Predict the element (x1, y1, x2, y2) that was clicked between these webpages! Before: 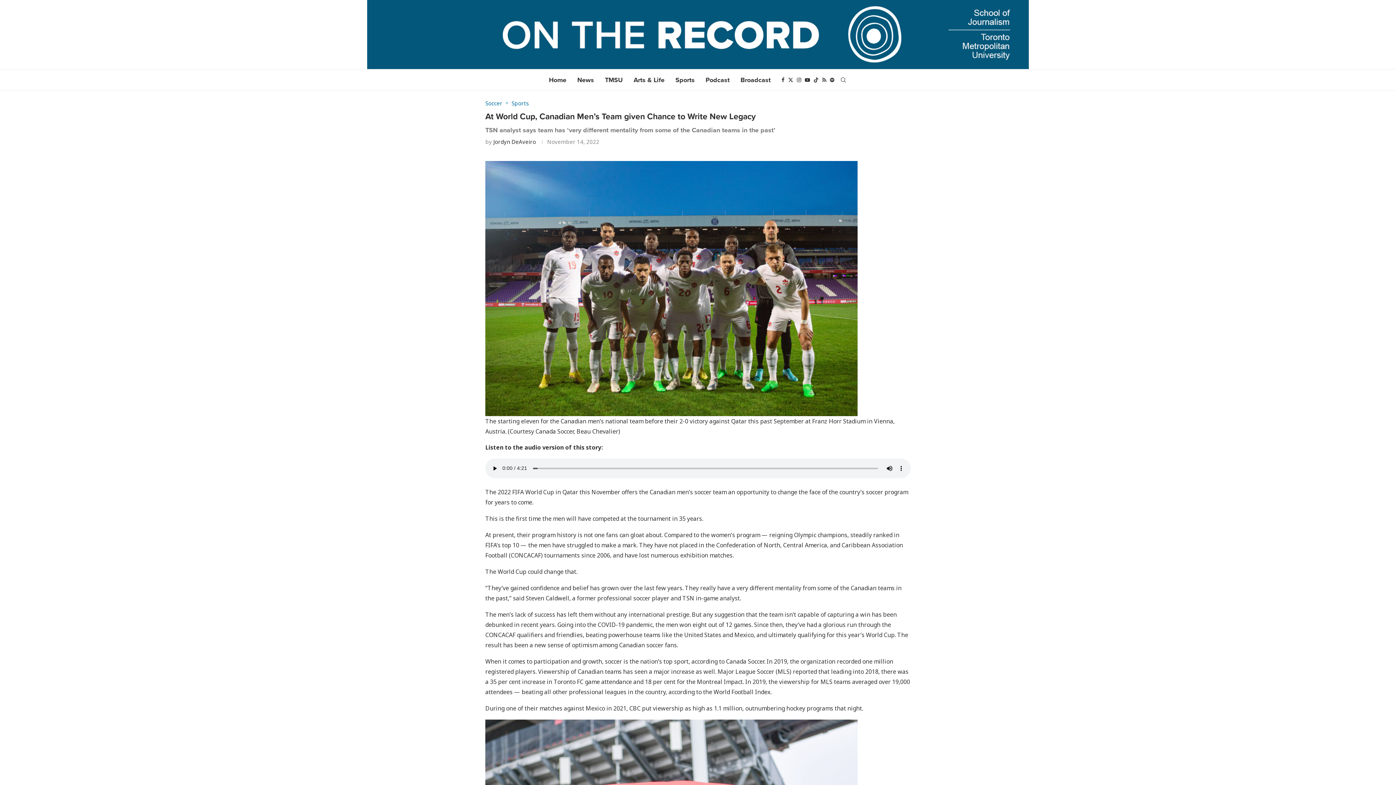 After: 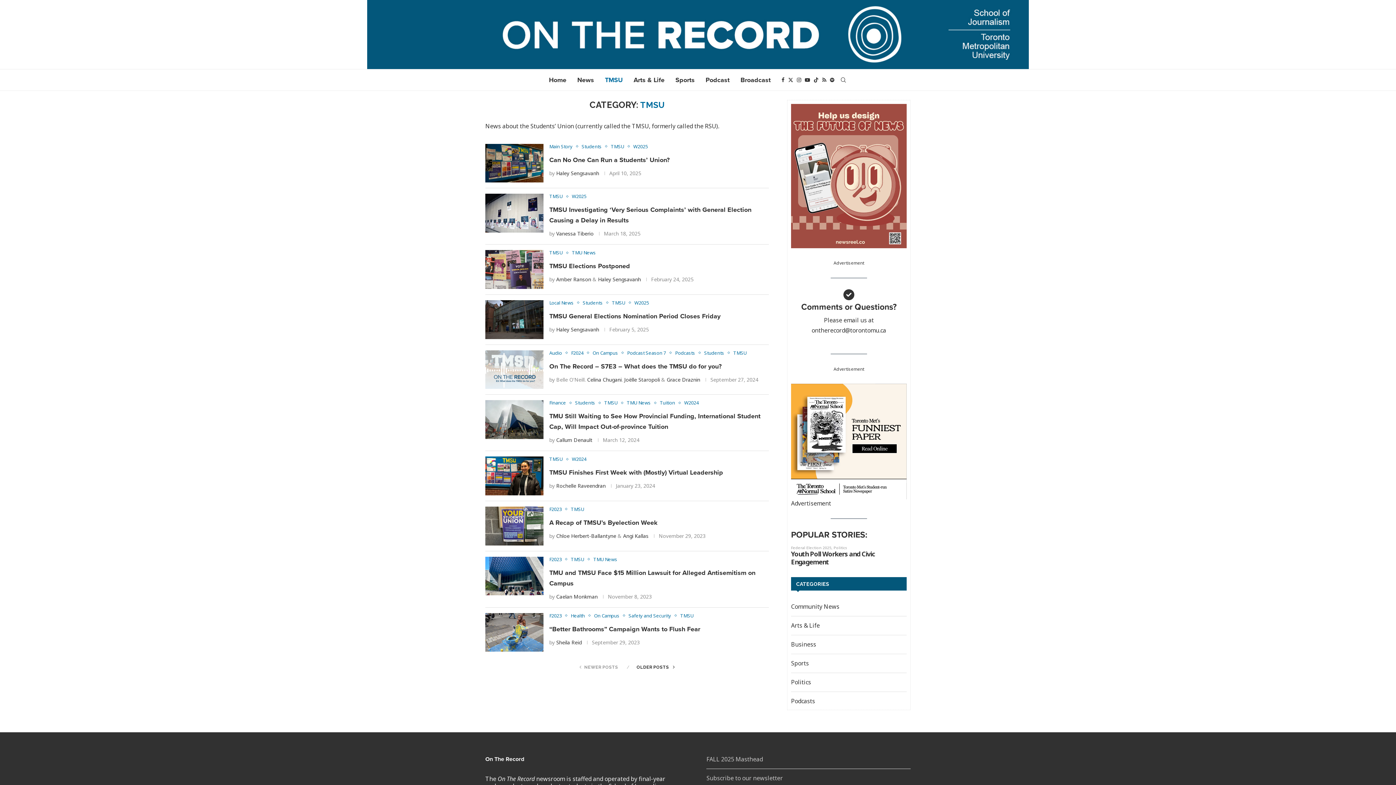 Action: label: TMSU bbox: (605, 69, 622, 90)